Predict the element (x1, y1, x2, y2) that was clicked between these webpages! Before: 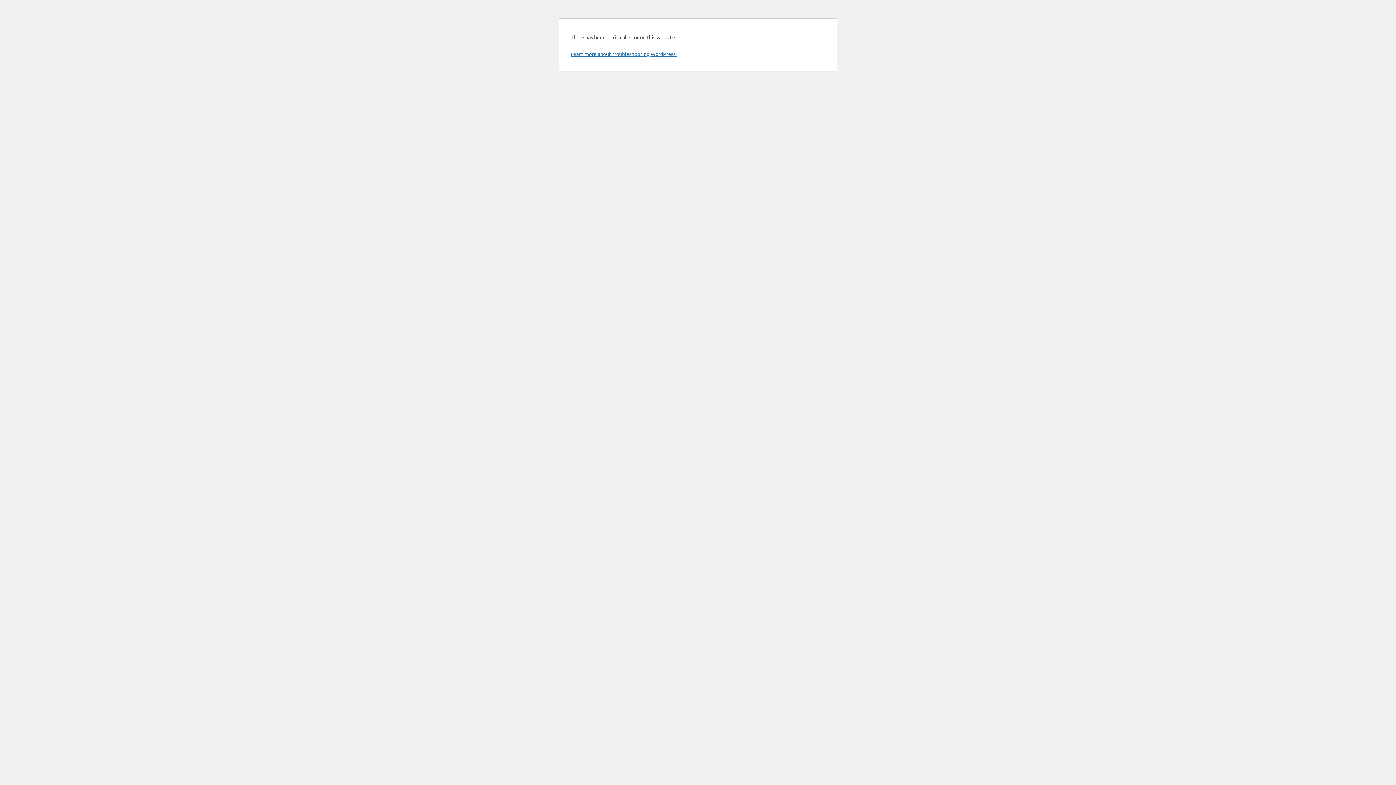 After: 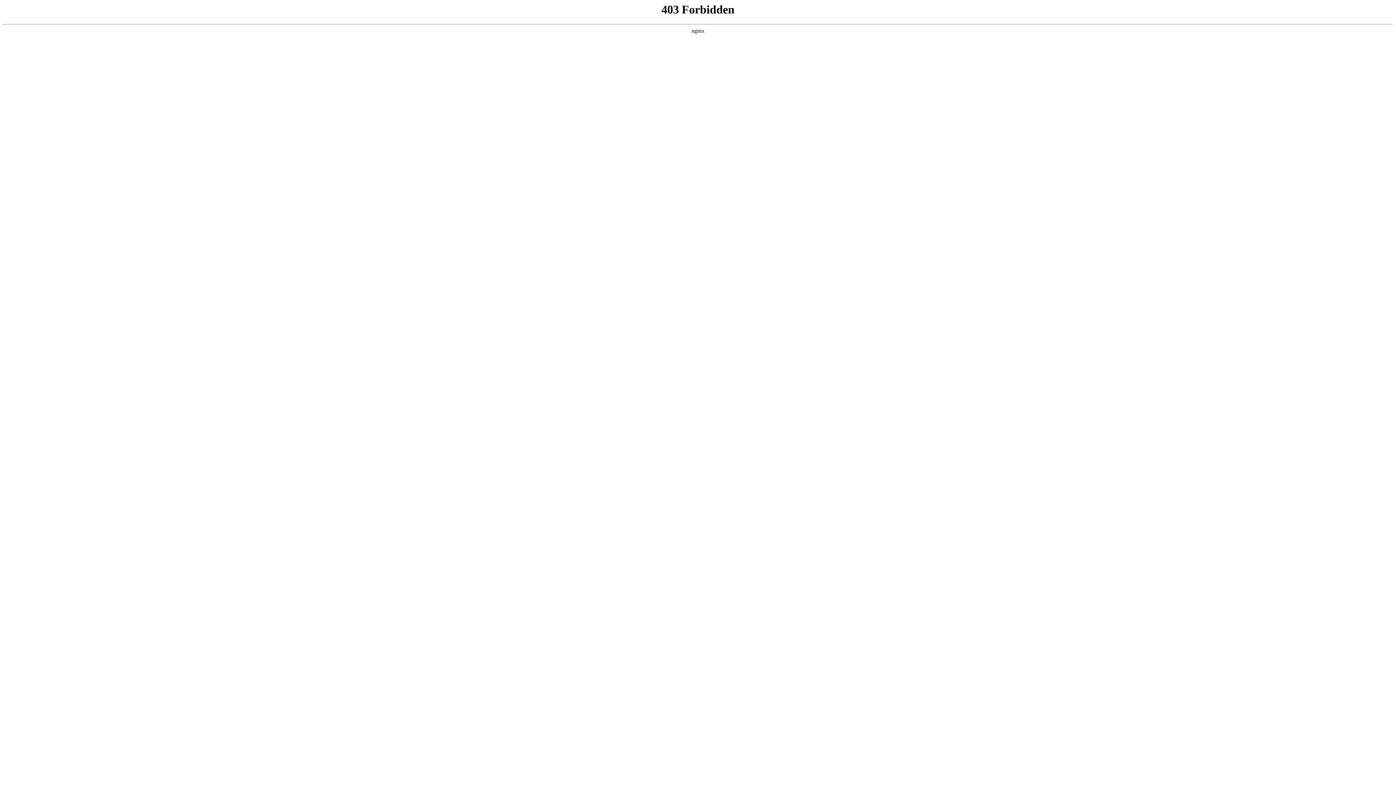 Action: bbox: (570, 50, 676, 57) label: Learn more about troubleshooting WordPress.